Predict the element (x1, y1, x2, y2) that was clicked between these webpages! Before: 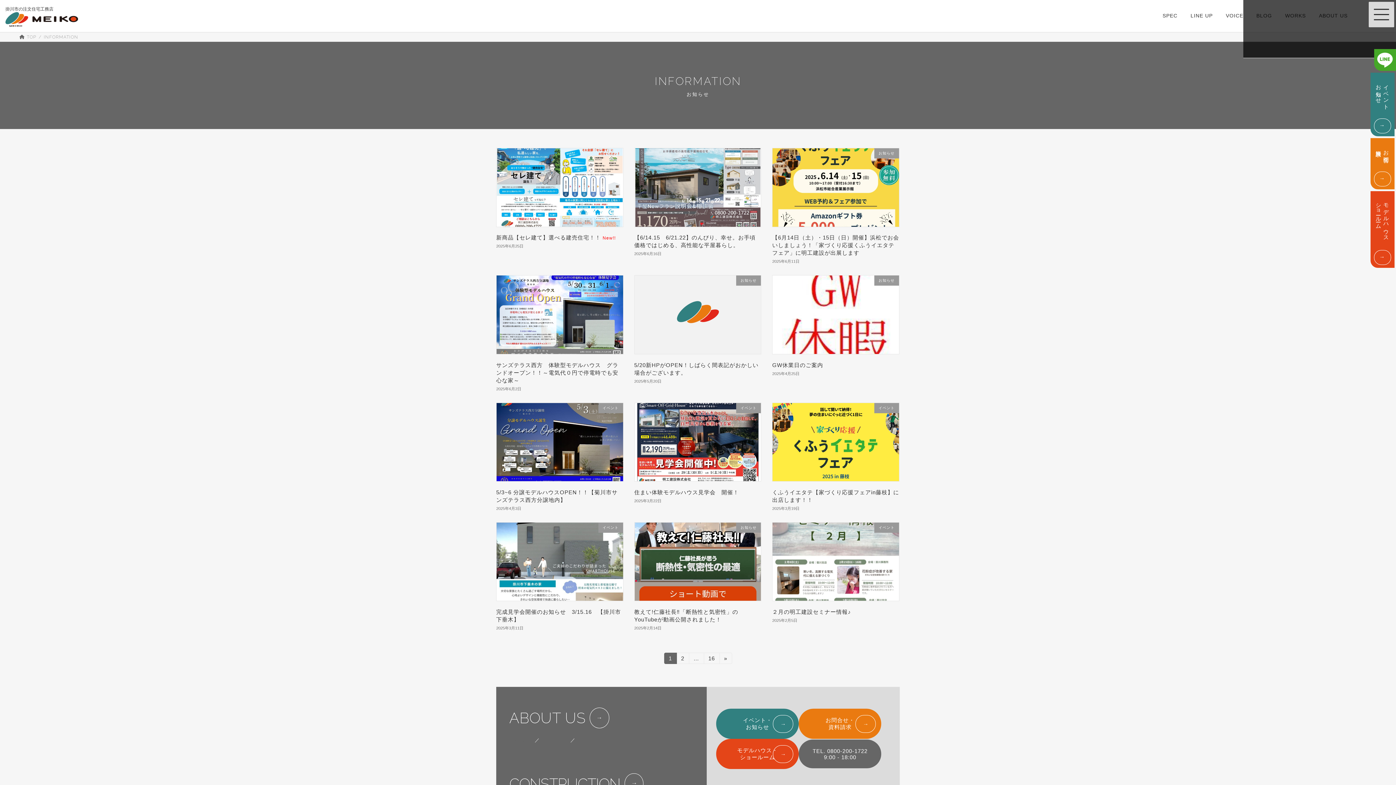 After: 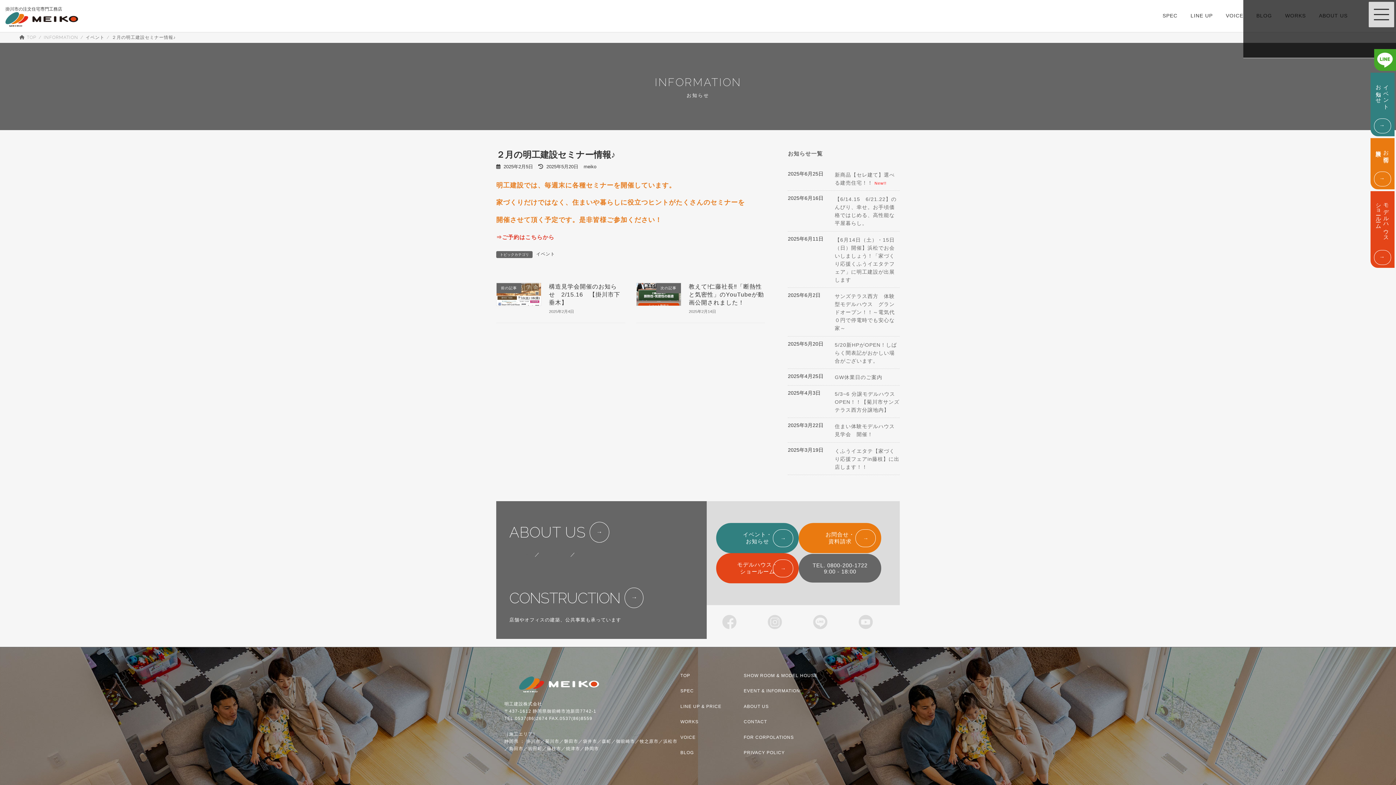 Action: label: ２月の明工建設セミナー情報♪ bbox: (772, 609, 851, 615)